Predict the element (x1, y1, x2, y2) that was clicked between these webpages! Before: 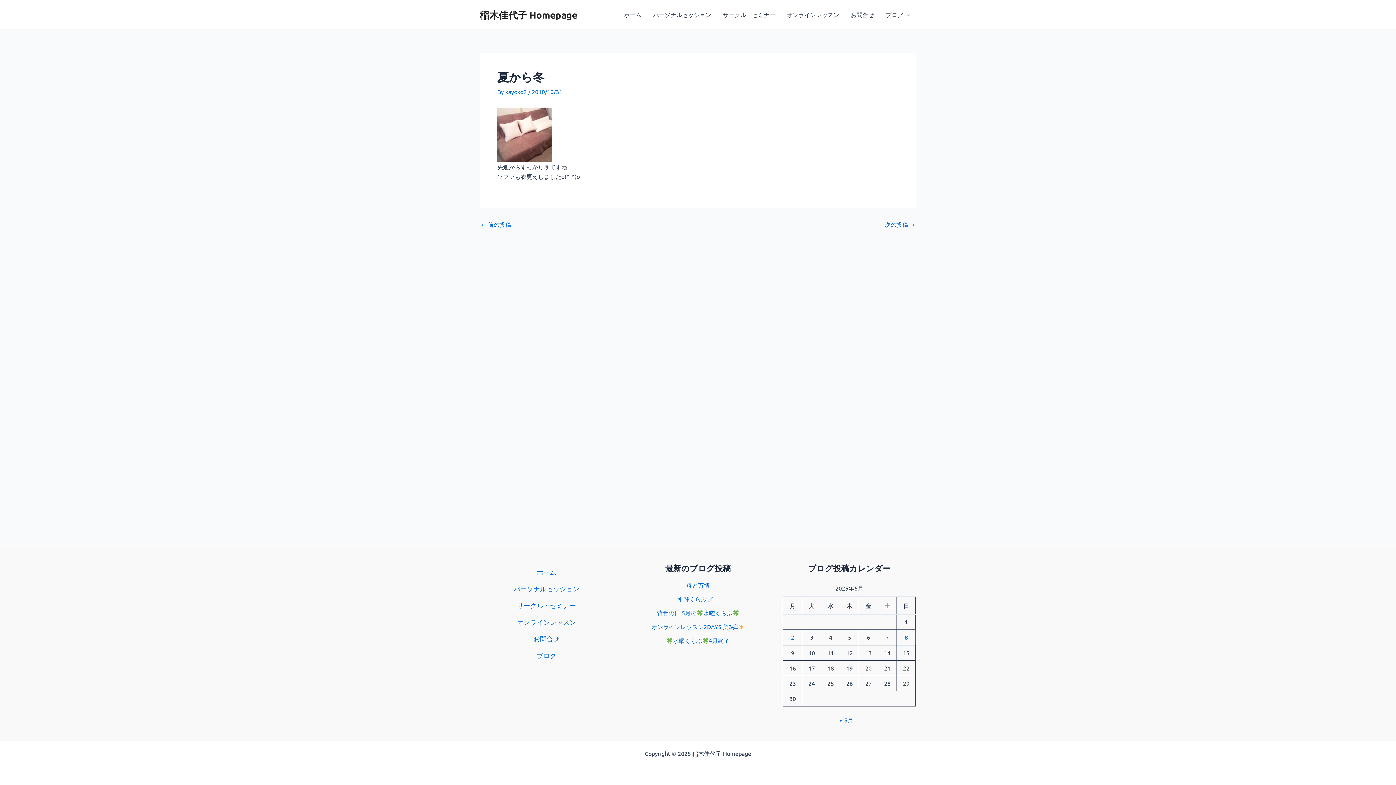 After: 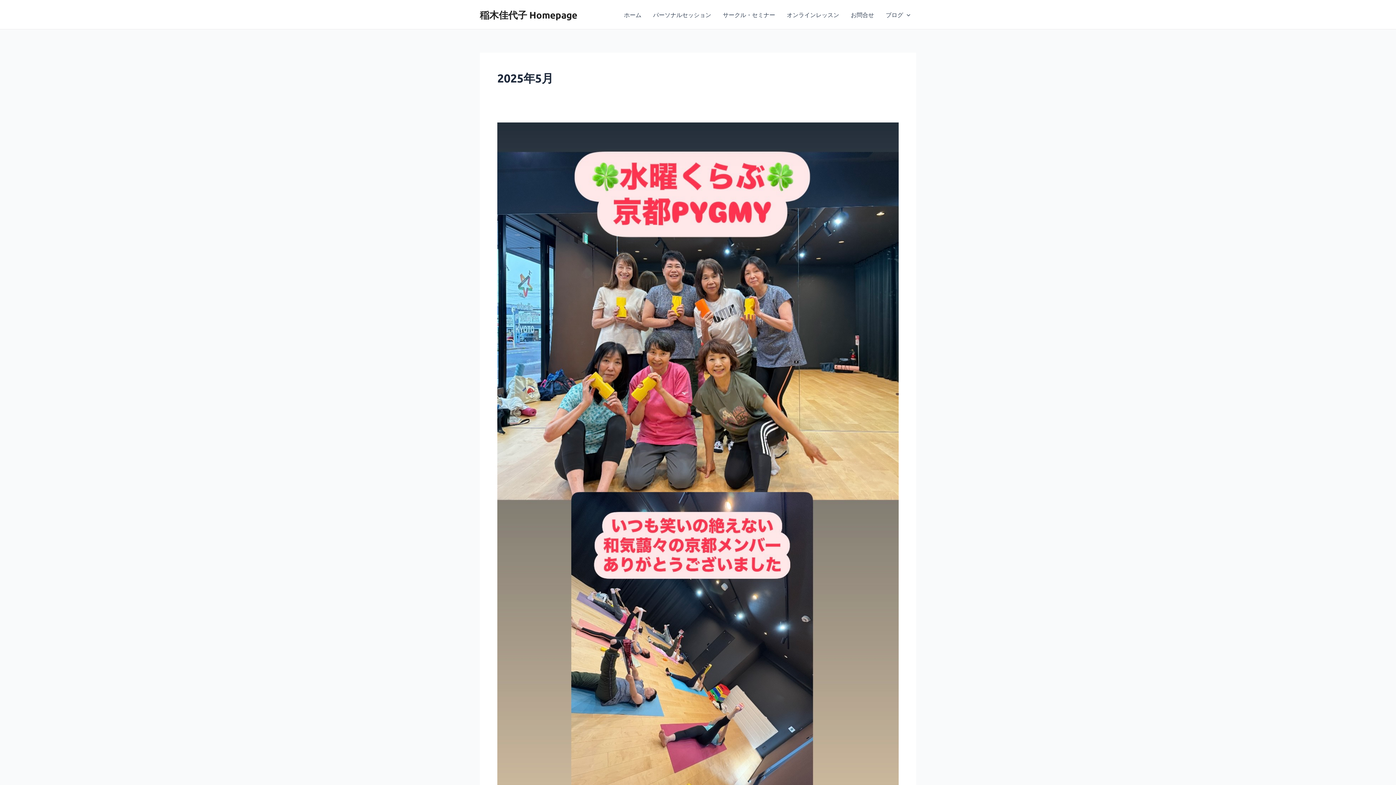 Action: label: « 5月 bbox: (840, 716, 853, 724)